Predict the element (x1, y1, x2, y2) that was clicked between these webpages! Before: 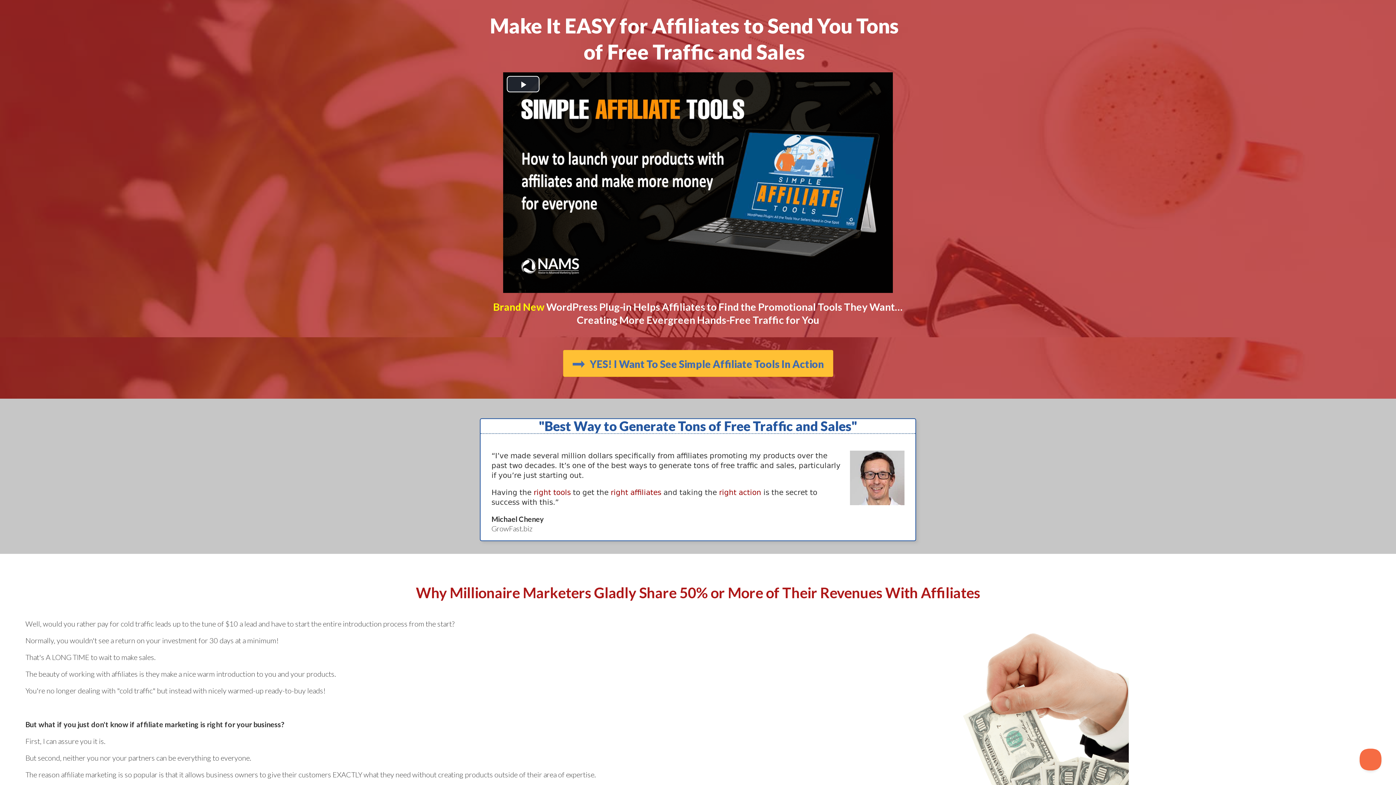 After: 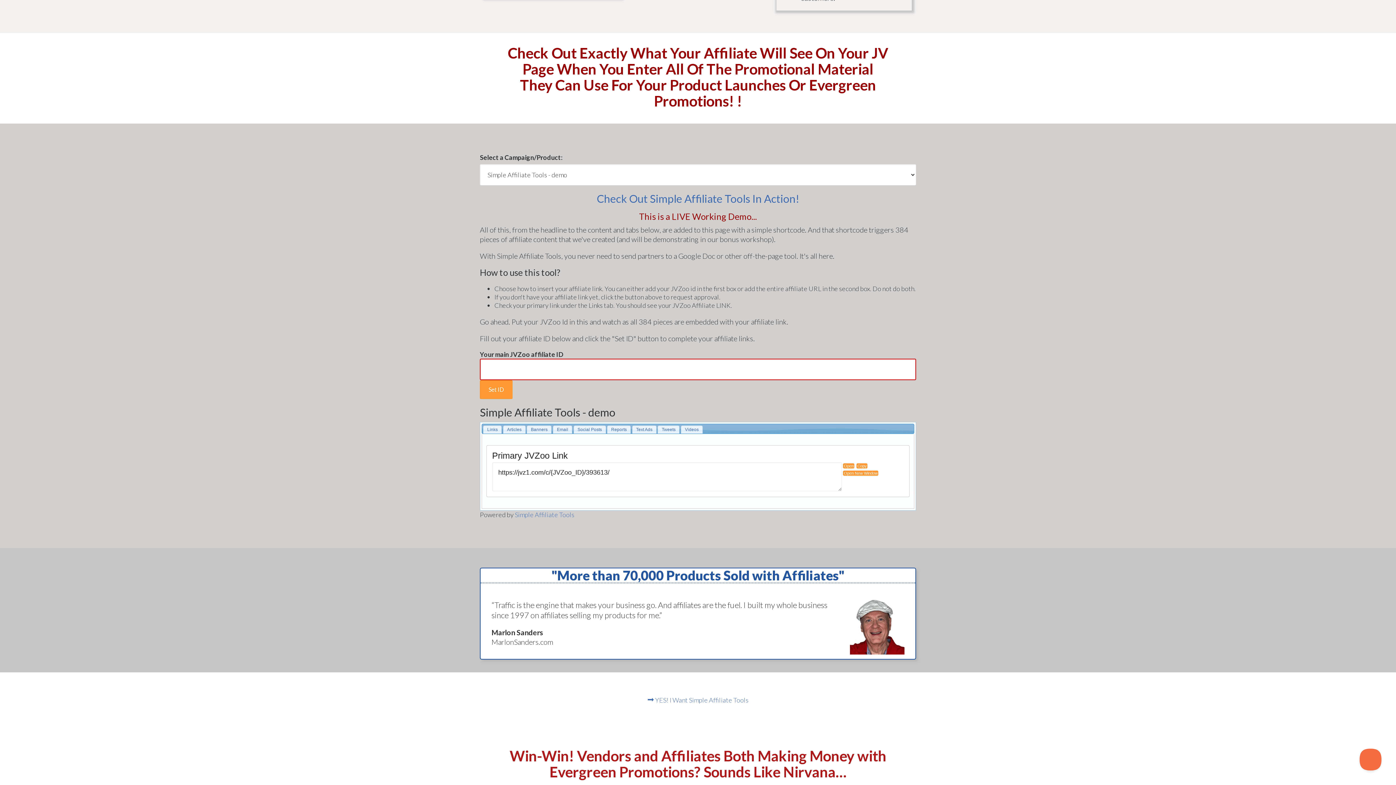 Action: label:  YES! I Want To See Simple Affiliate Tools In Action bbox: (563, 350, 833, 376)